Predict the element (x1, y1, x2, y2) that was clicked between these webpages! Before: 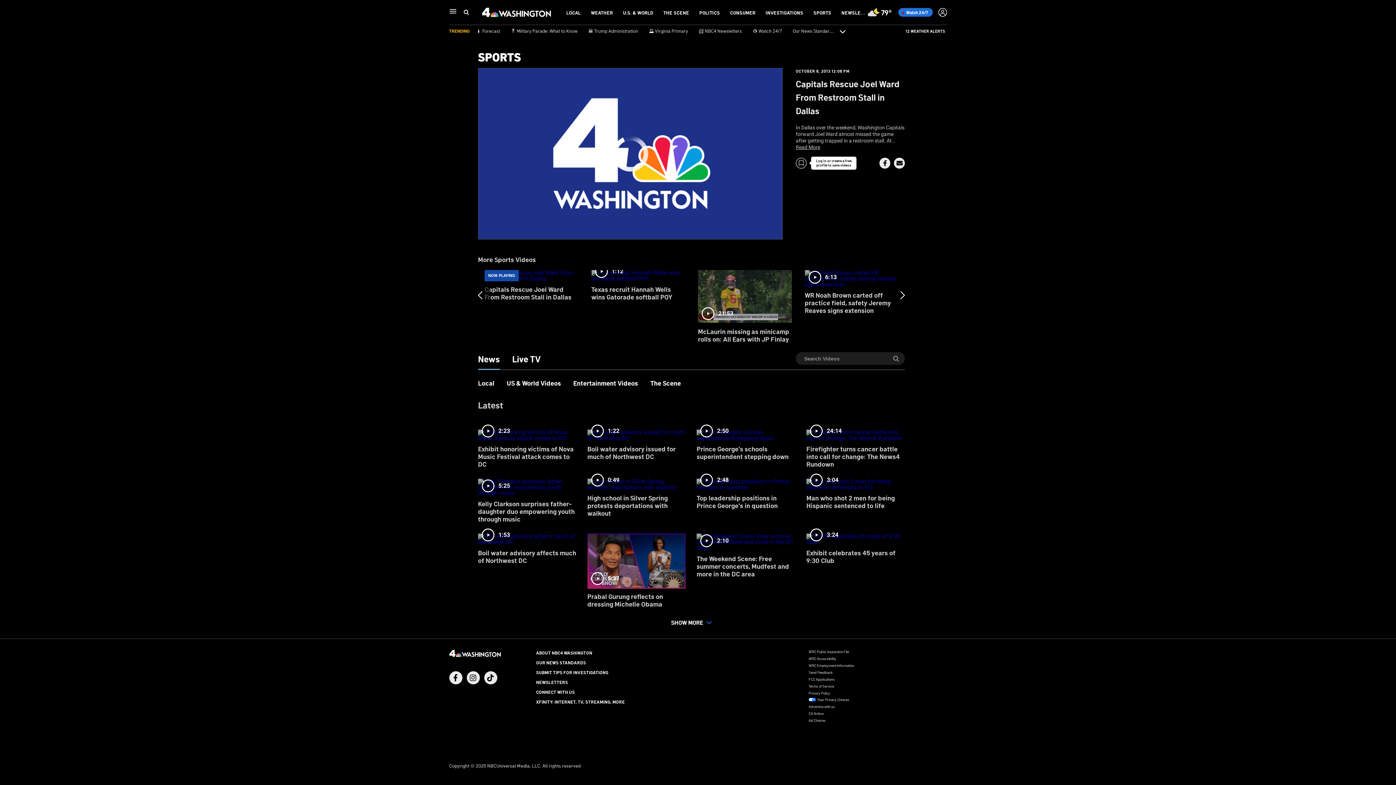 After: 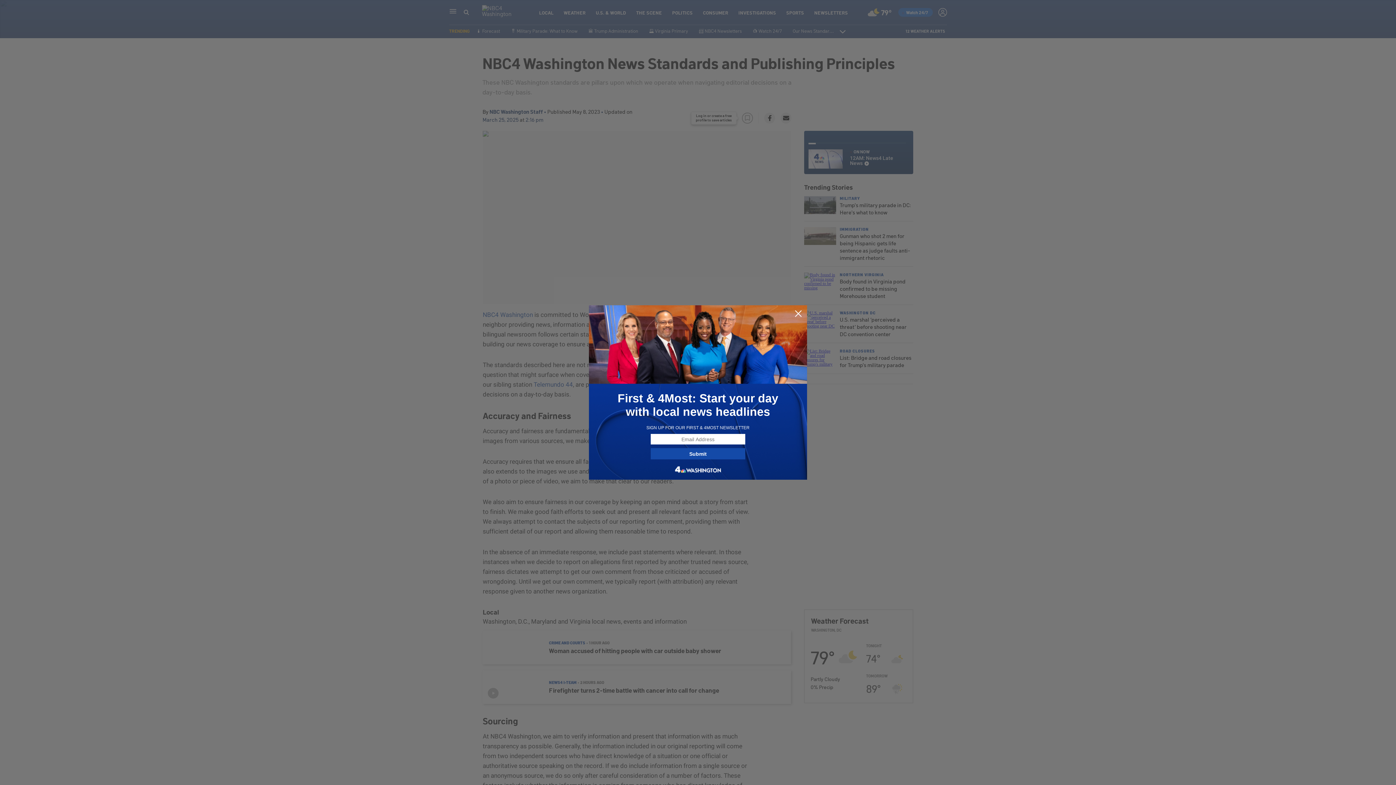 Action: bbox: (792, 26, 834, 34) label: Our News Standards